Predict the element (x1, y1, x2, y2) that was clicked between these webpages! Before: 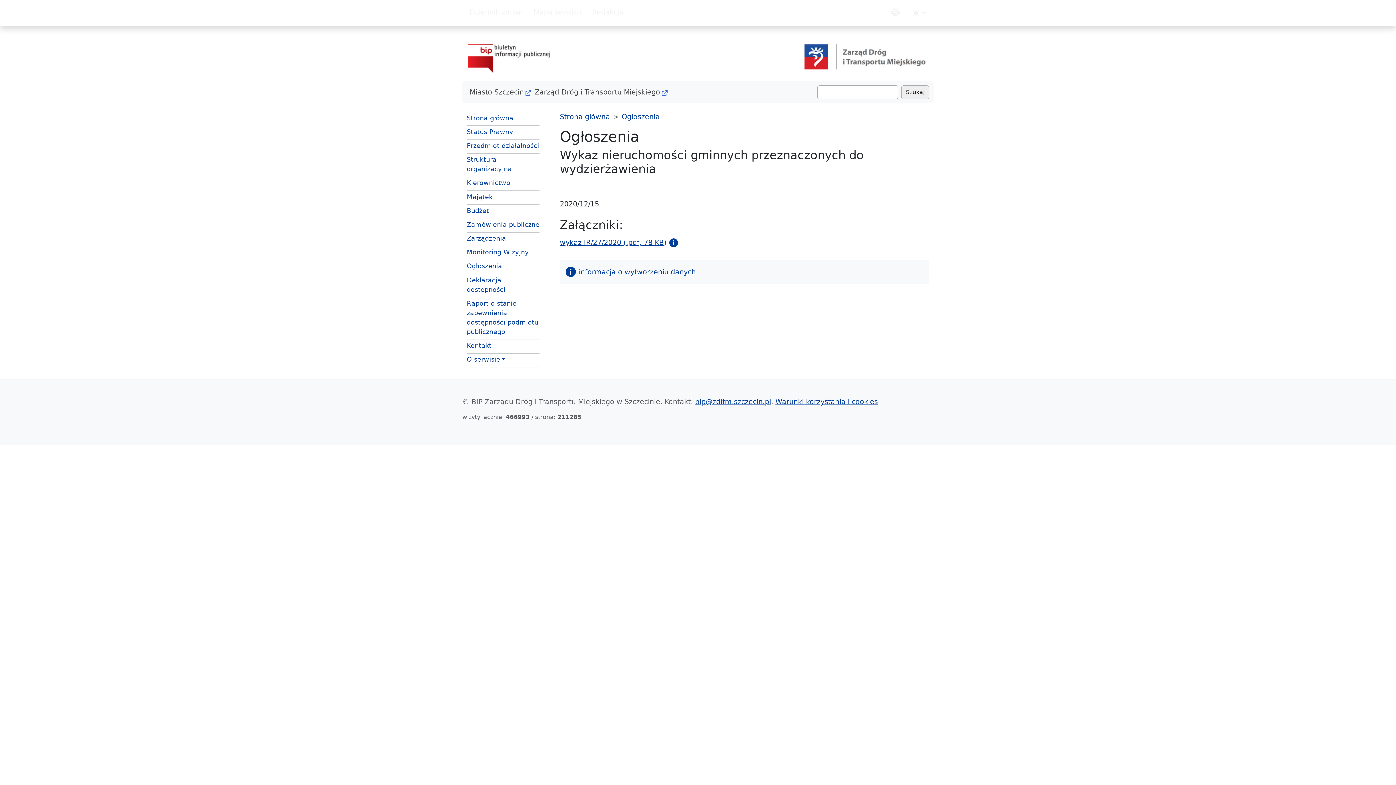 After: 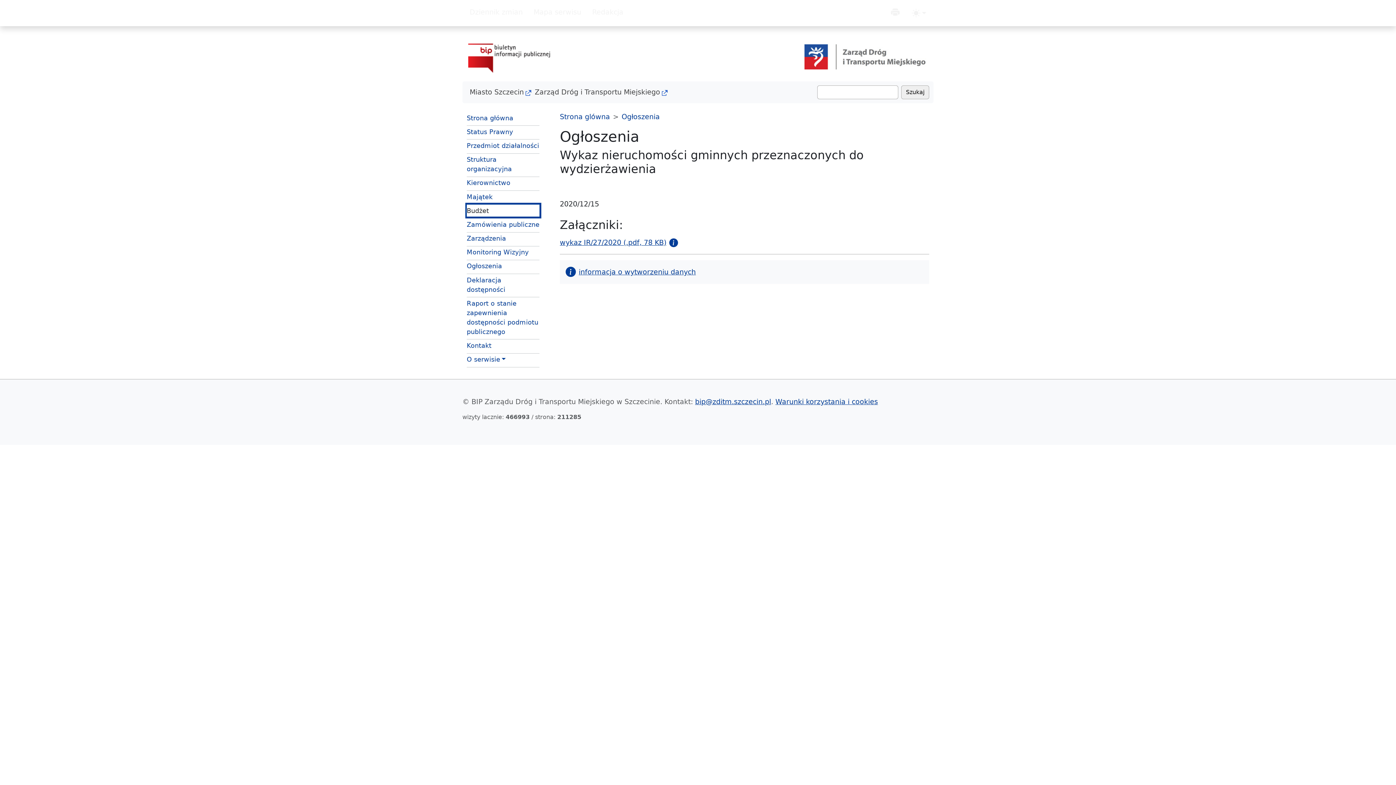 Action: label: Budżet
- link do pliku PDF bbox: (466, 204, 539, 216)